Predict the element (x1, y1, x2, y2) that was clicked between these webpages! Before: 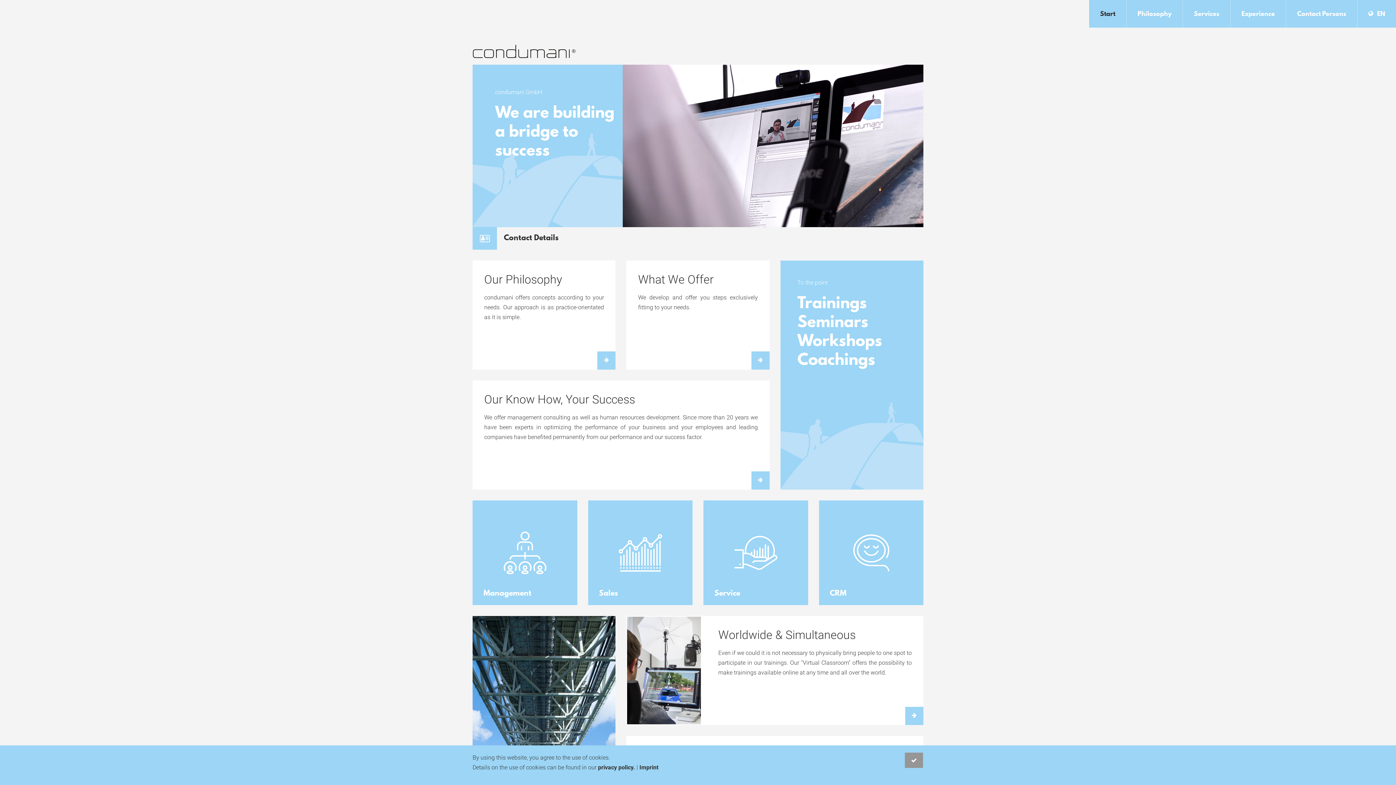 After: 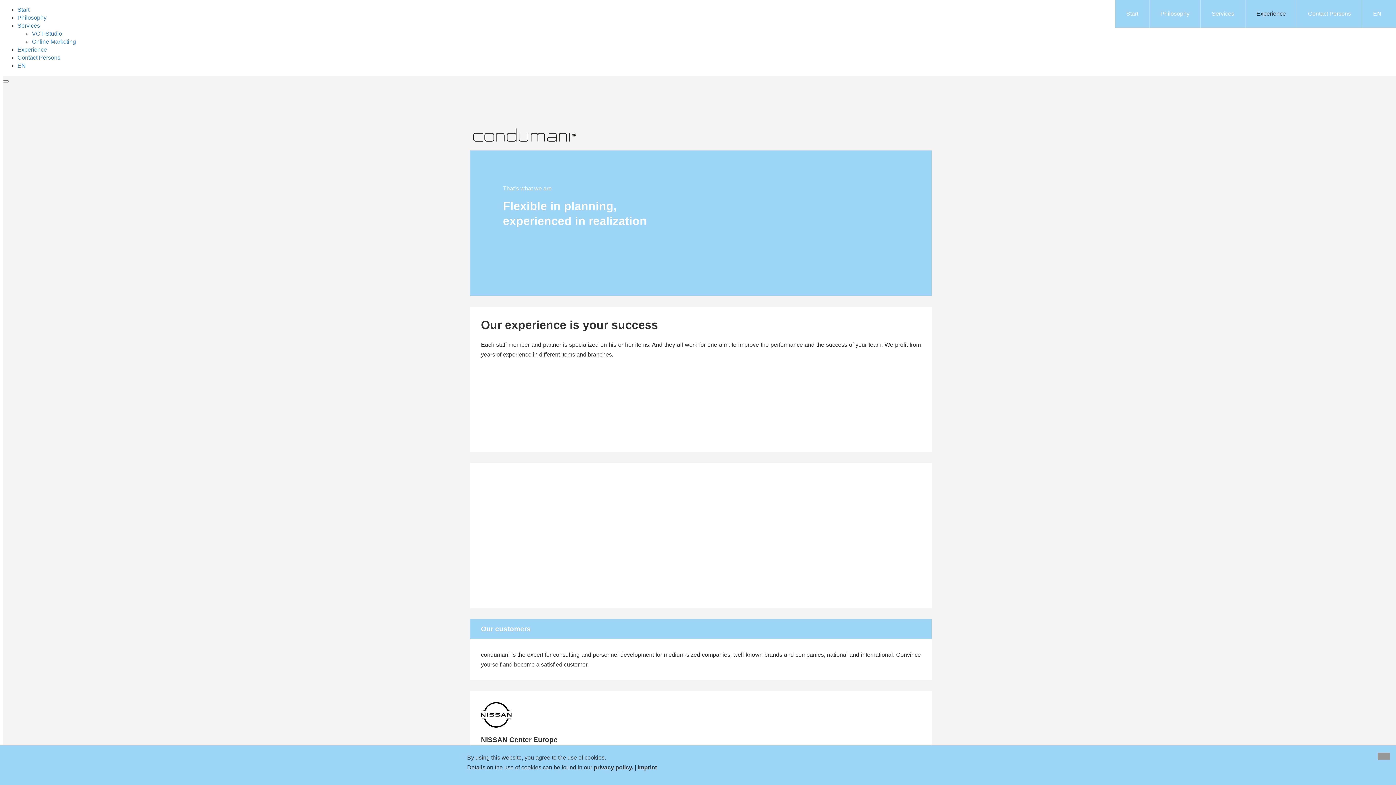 Action: bbox: (1230, 0, 1286, 27) label: Experience